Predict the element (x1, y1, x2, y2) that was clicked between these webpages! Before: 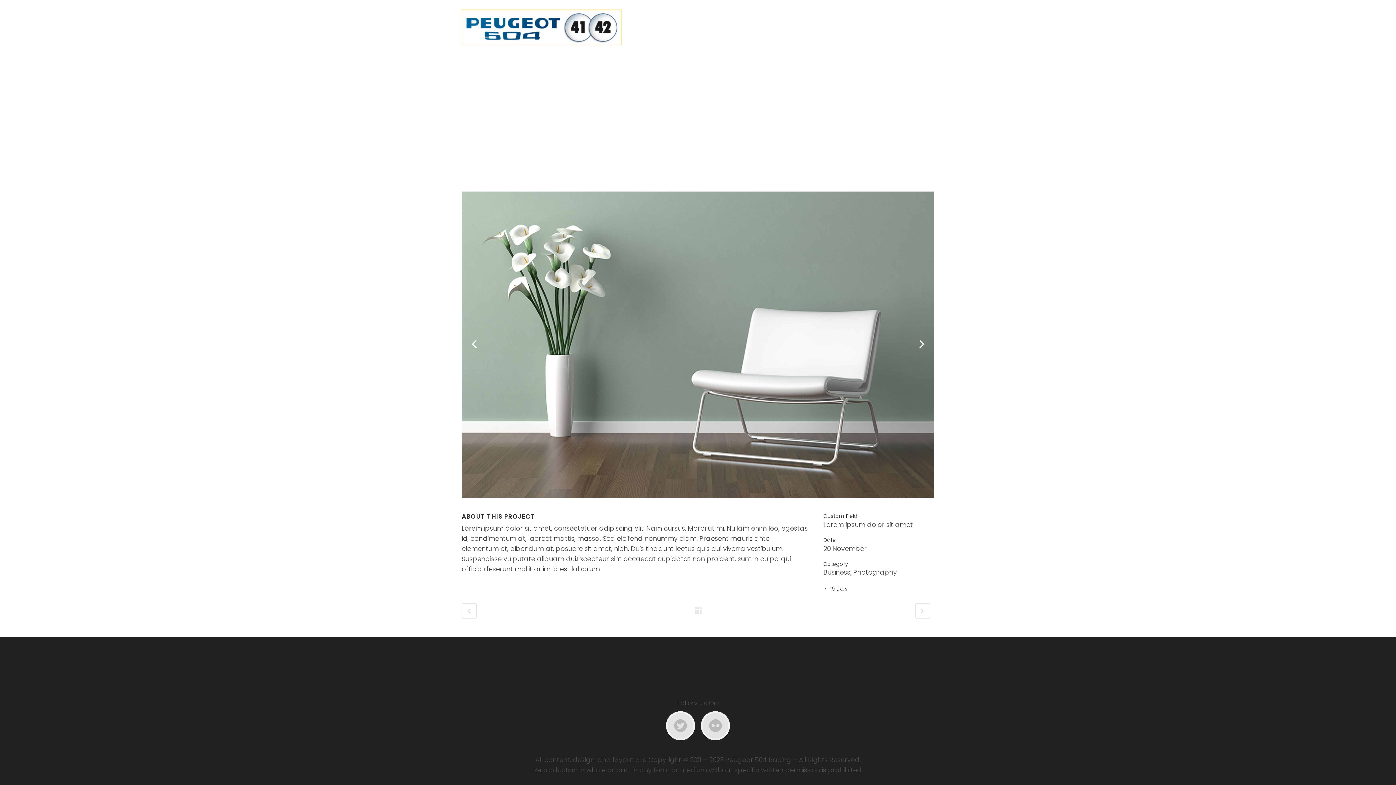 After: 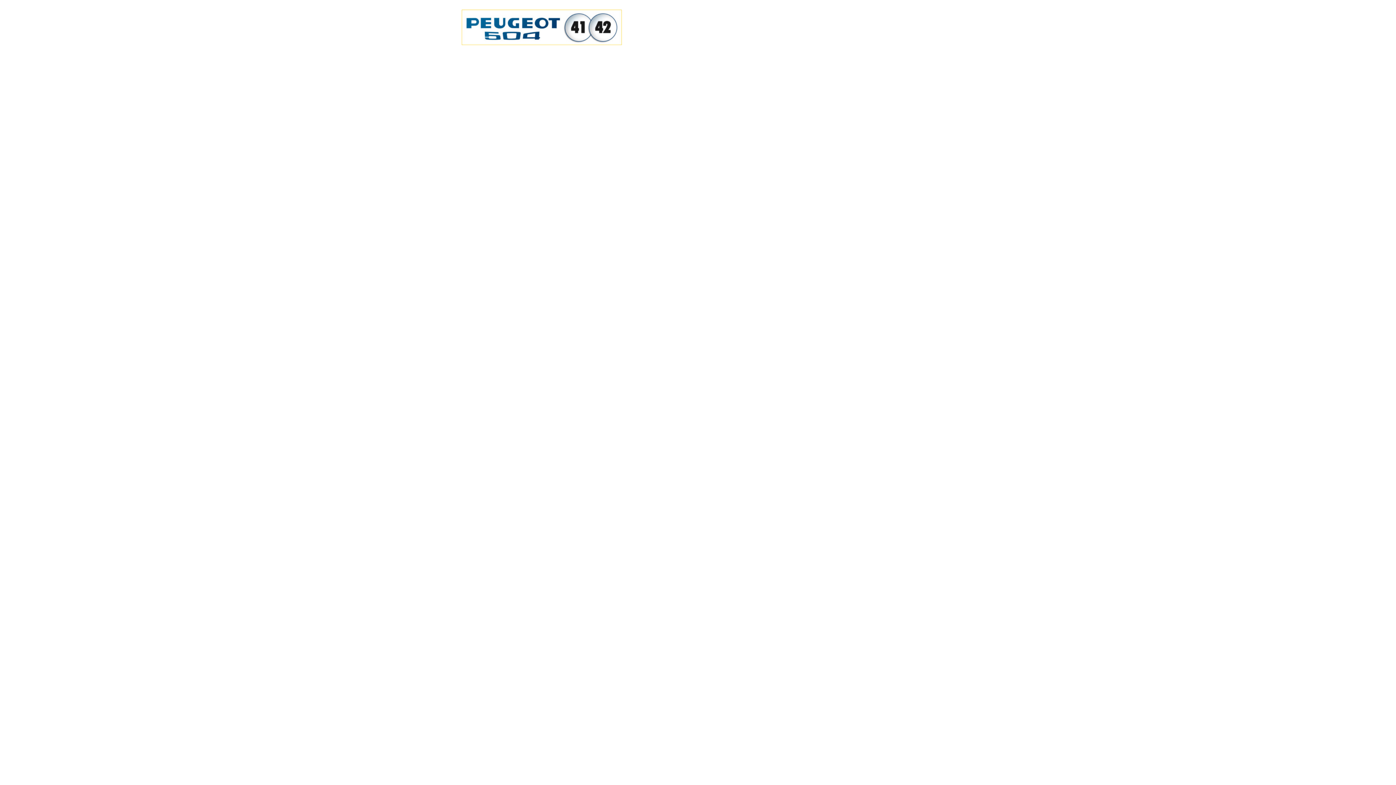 Action: bbox: (694, 607, 701, 614)